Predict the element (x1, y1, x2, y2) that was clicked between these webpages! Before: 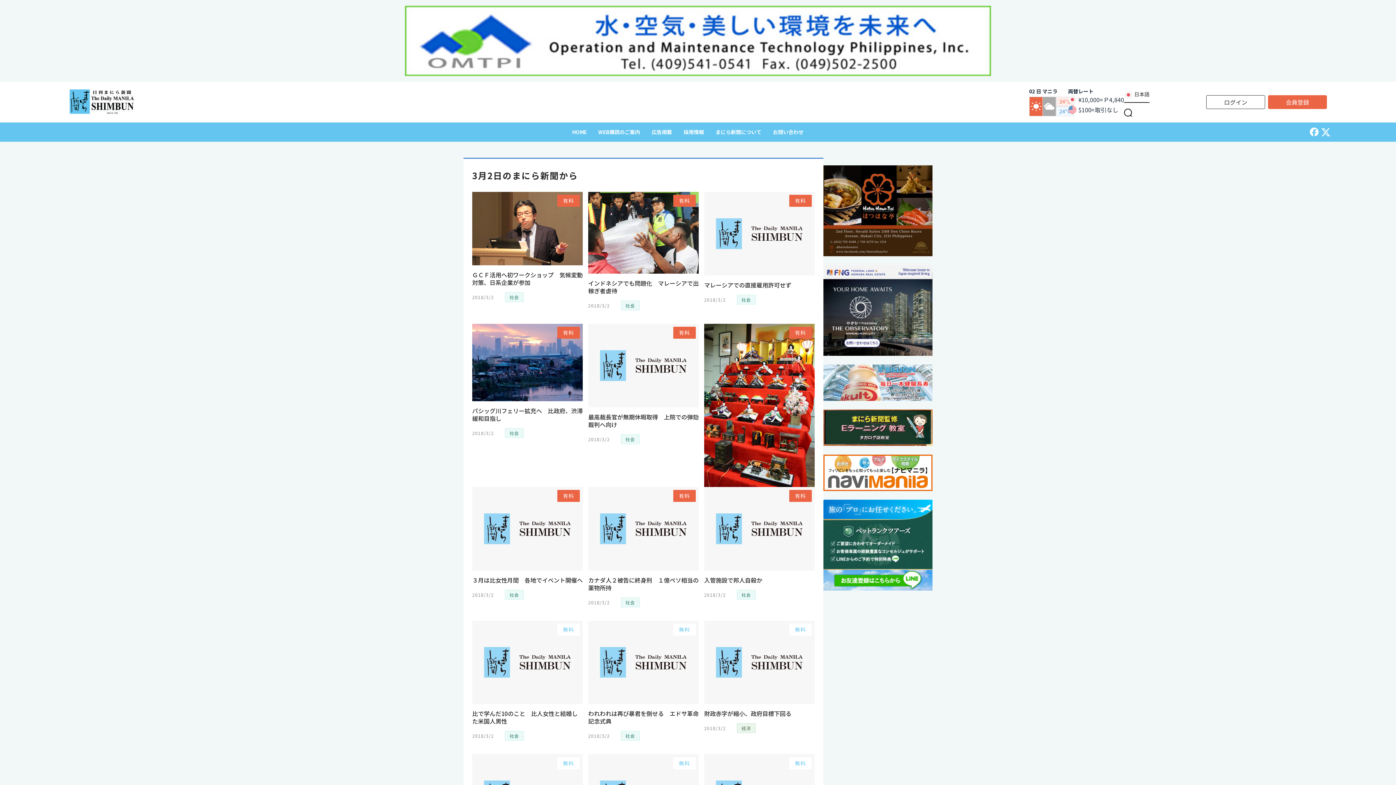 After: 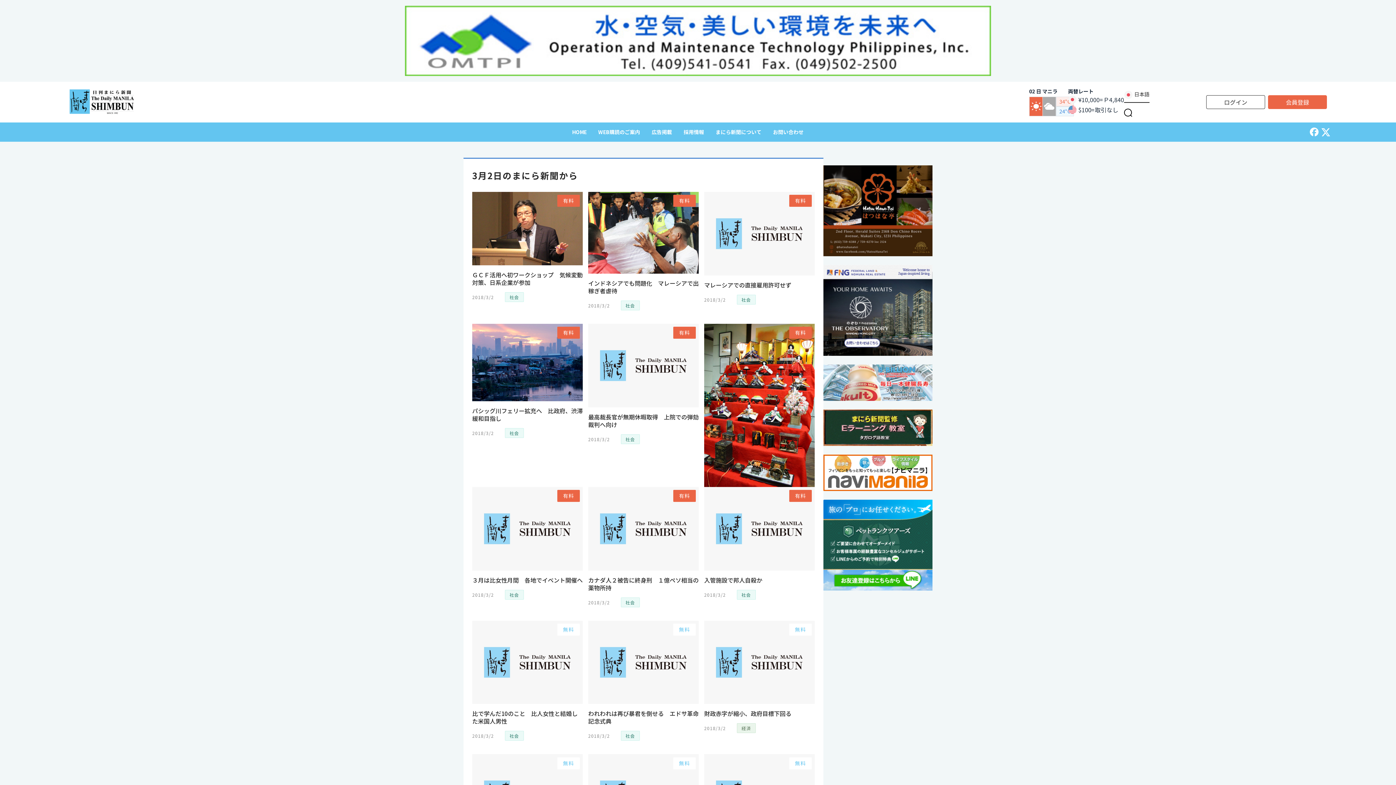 Action: bbox: (823, 540, 932, 548)